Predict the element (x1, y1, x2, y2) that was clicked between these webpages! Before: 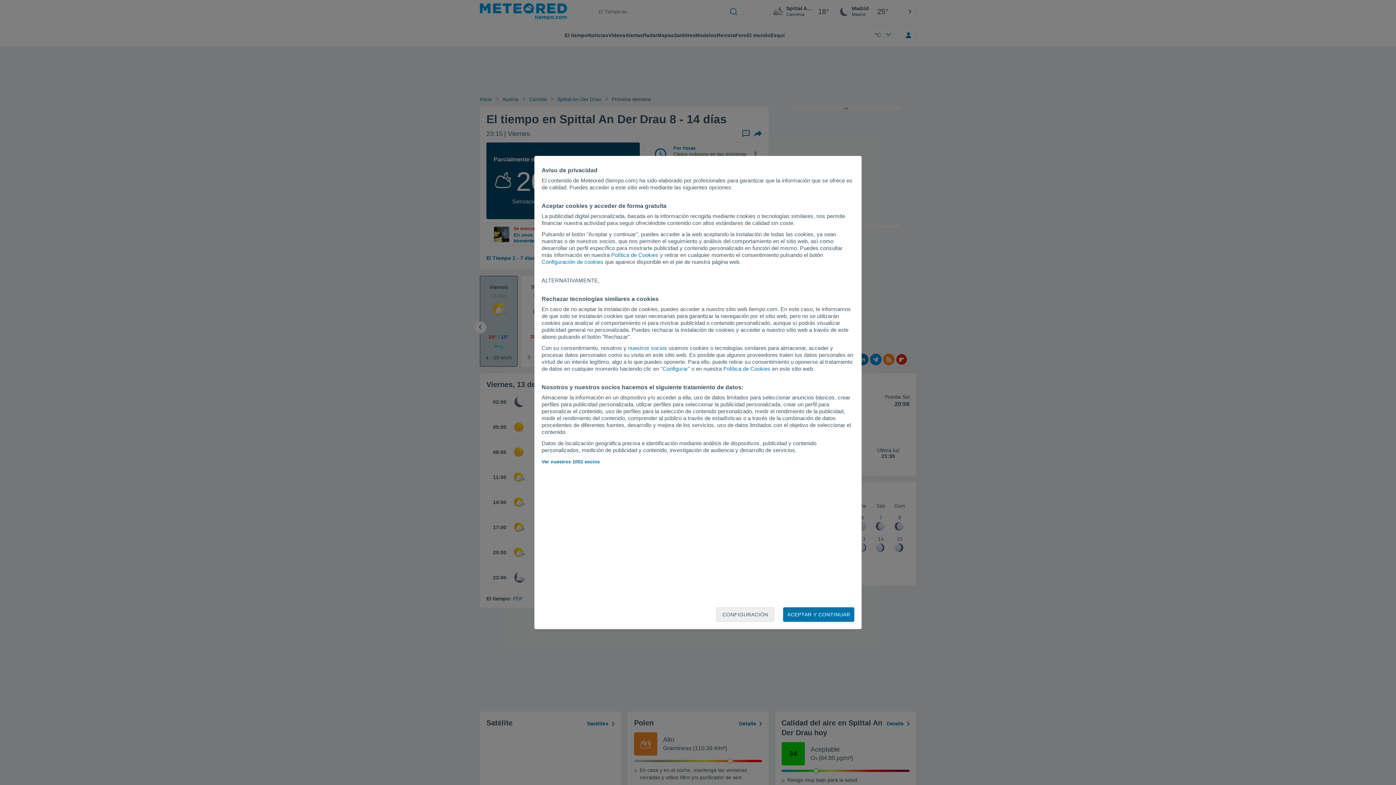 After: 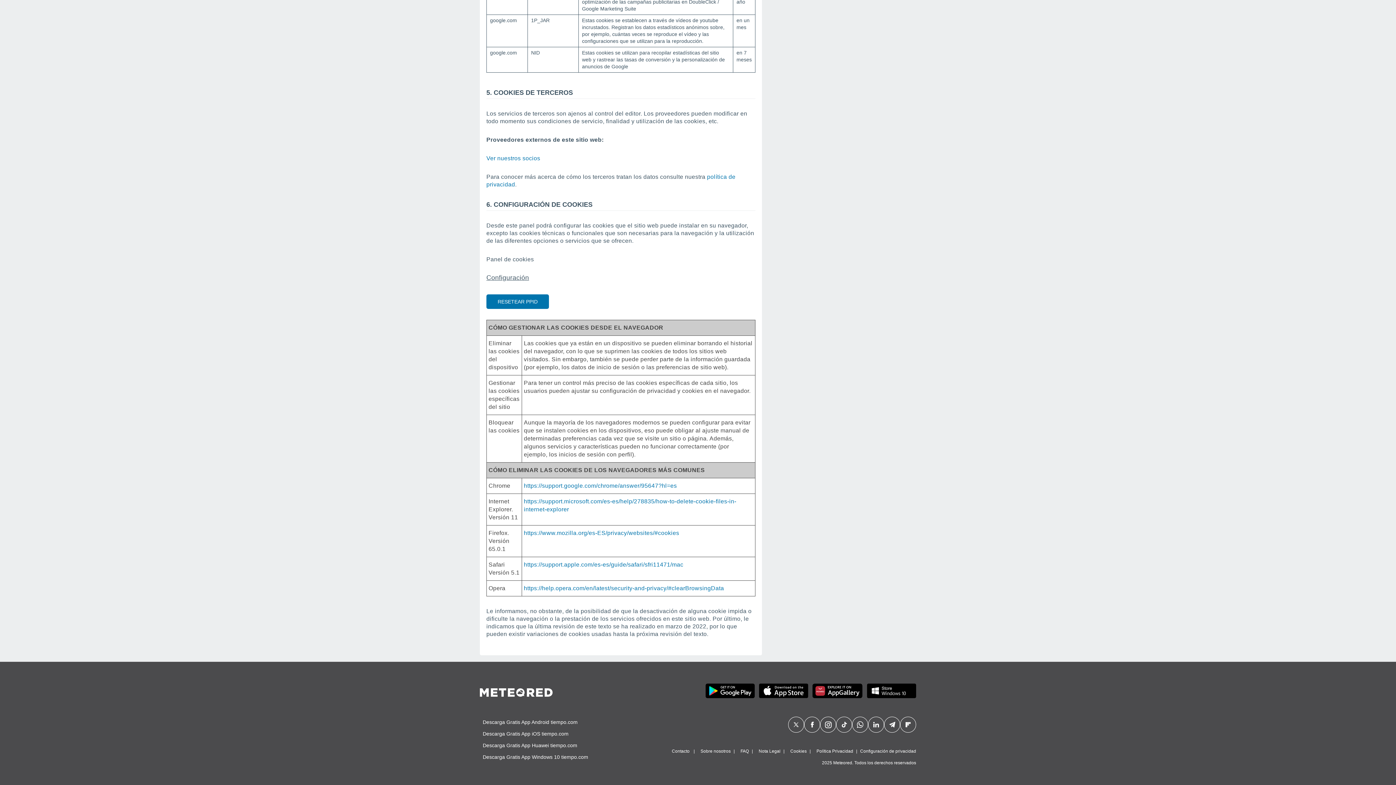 Action: label: Política de Cookies bbox: (723, 365, 770, 372)